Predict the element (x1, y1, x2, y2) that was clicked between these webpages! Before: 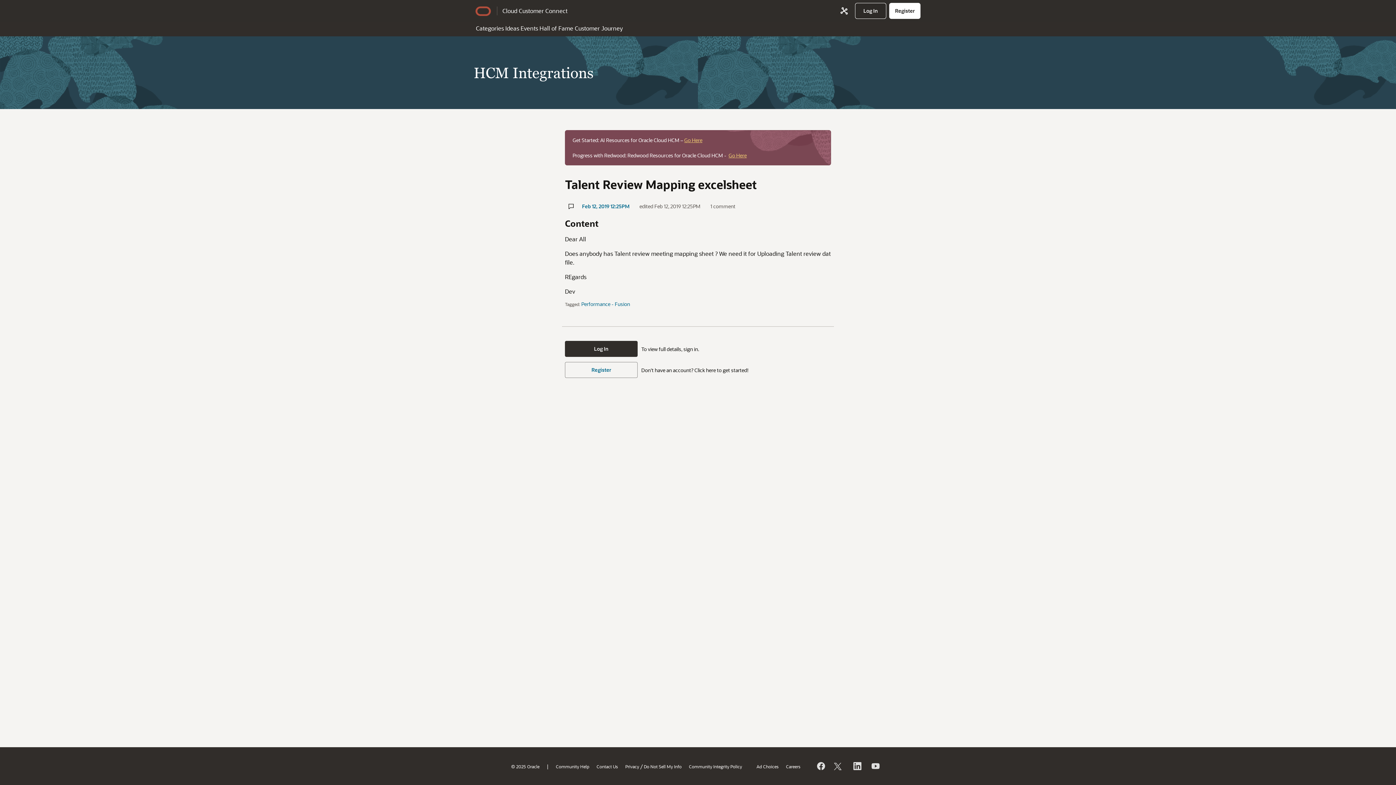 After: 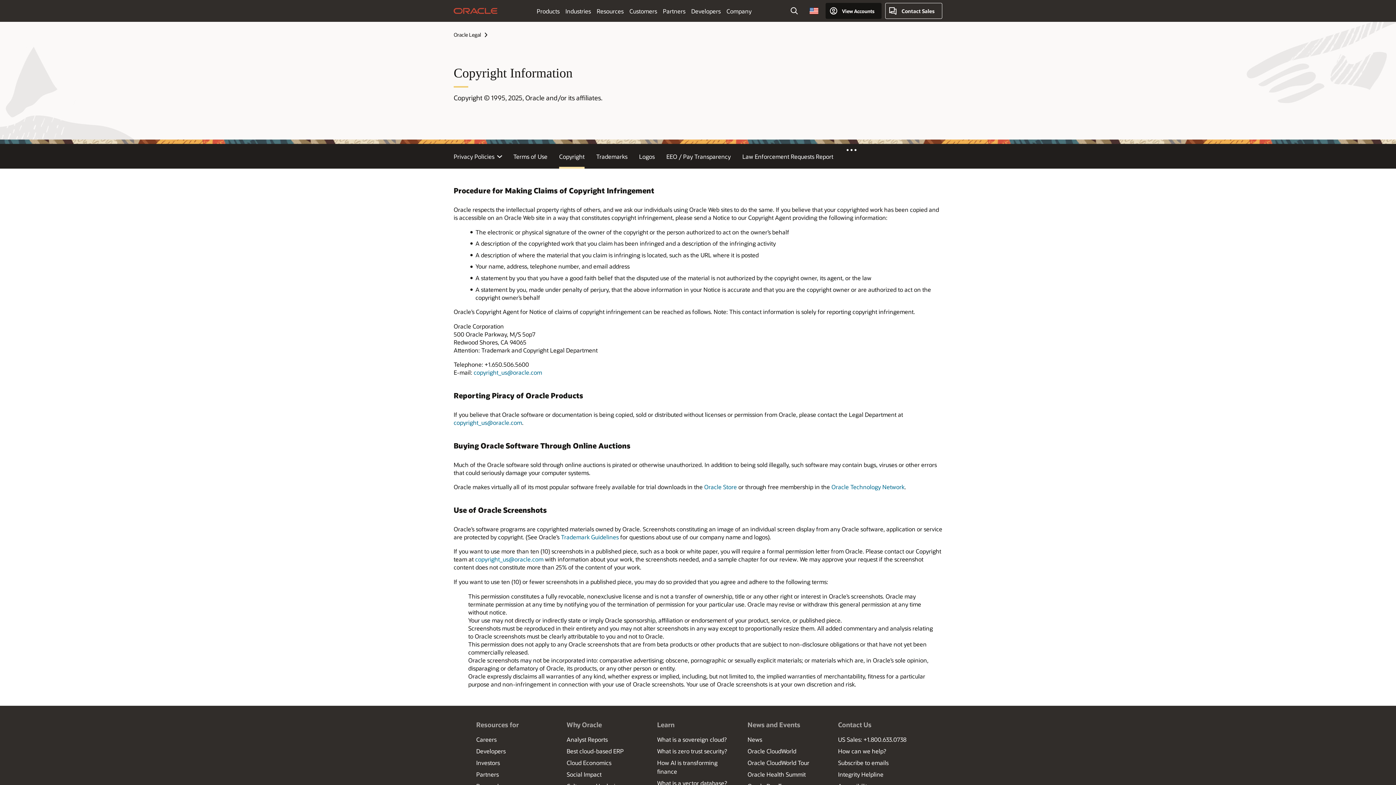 Action: label: © 2025 Oracle bbox: (511, 763, 539, 769)